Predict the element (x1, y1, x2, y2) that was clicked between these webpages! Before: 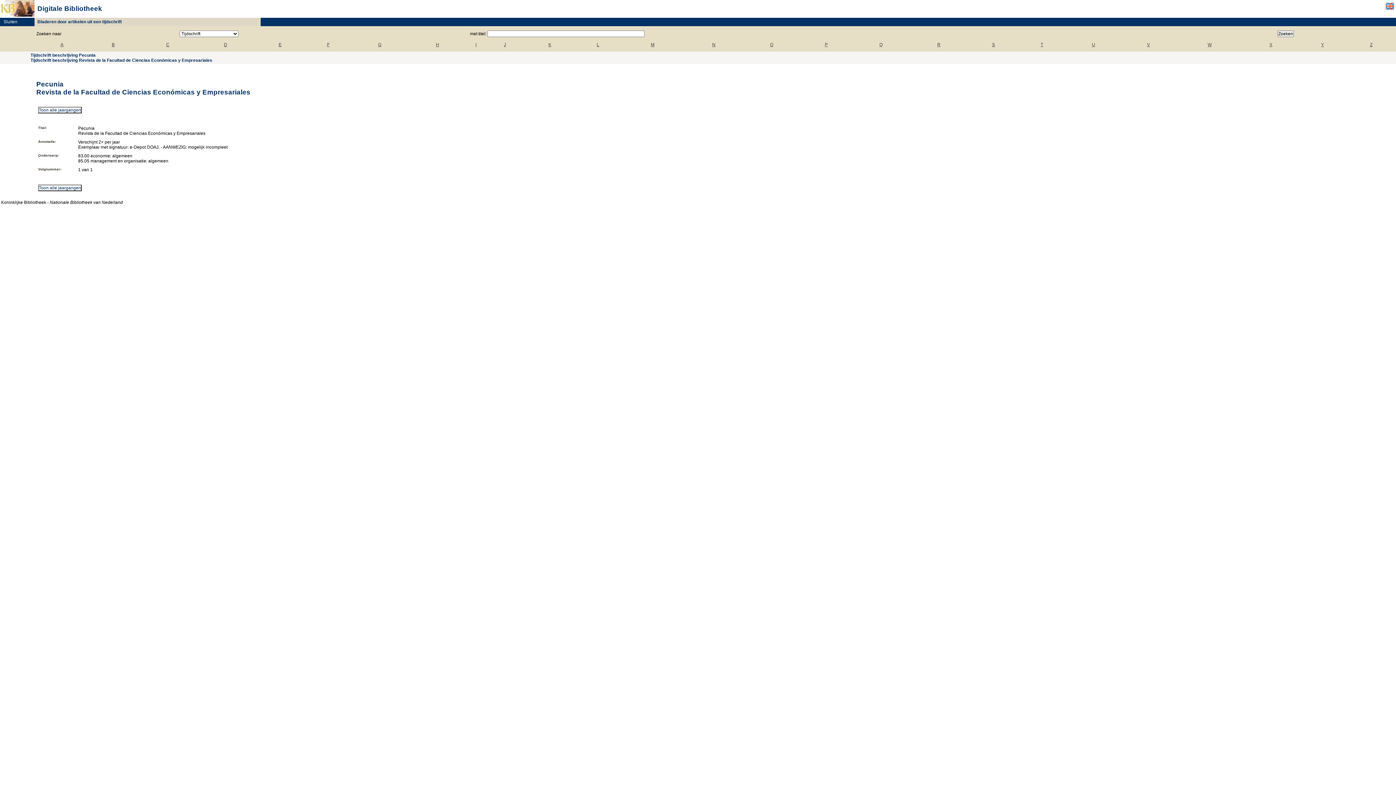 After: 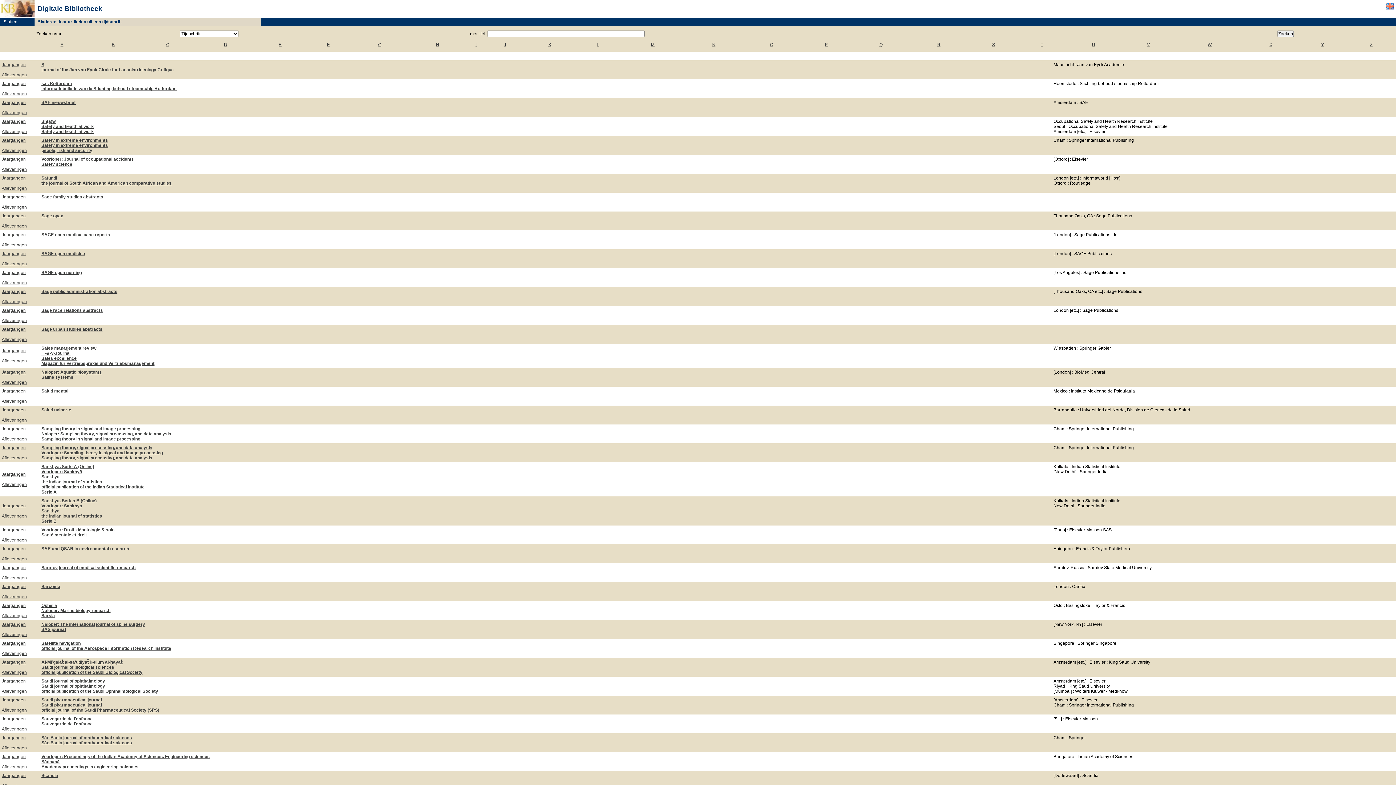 Action: label: S bbox: (992, 42, 995, 47)